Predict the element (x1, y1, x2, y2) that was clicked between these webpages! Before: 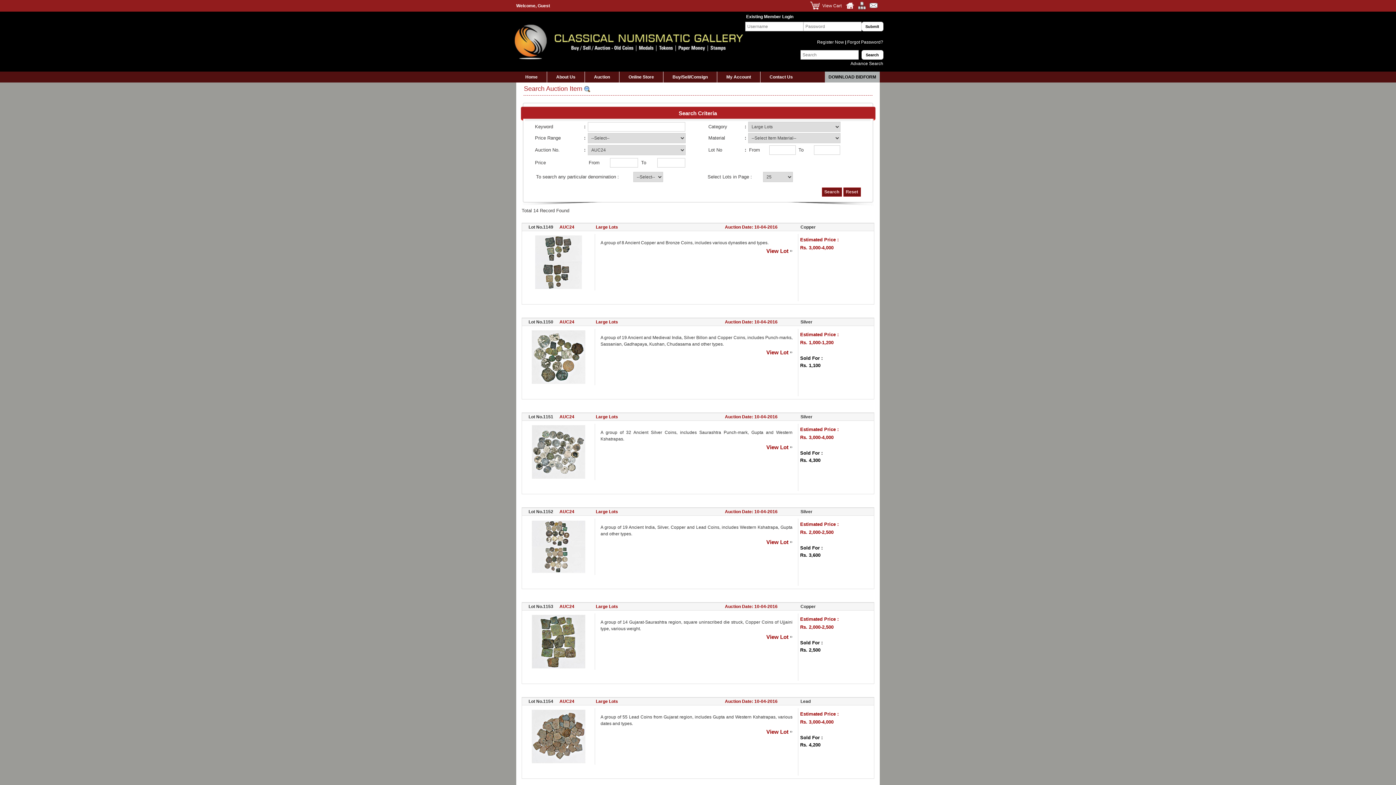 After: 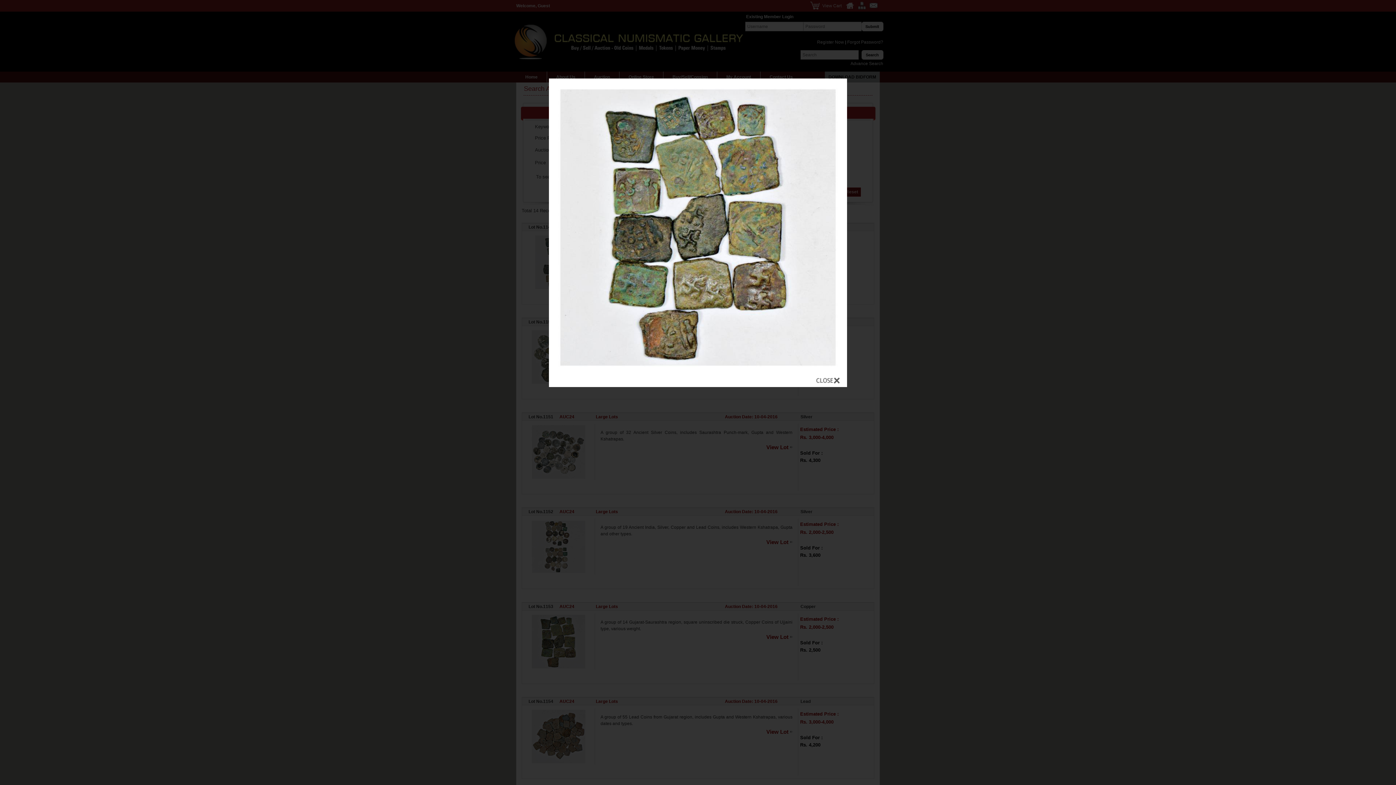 Action: bbox: (530, 666, 586, 671)